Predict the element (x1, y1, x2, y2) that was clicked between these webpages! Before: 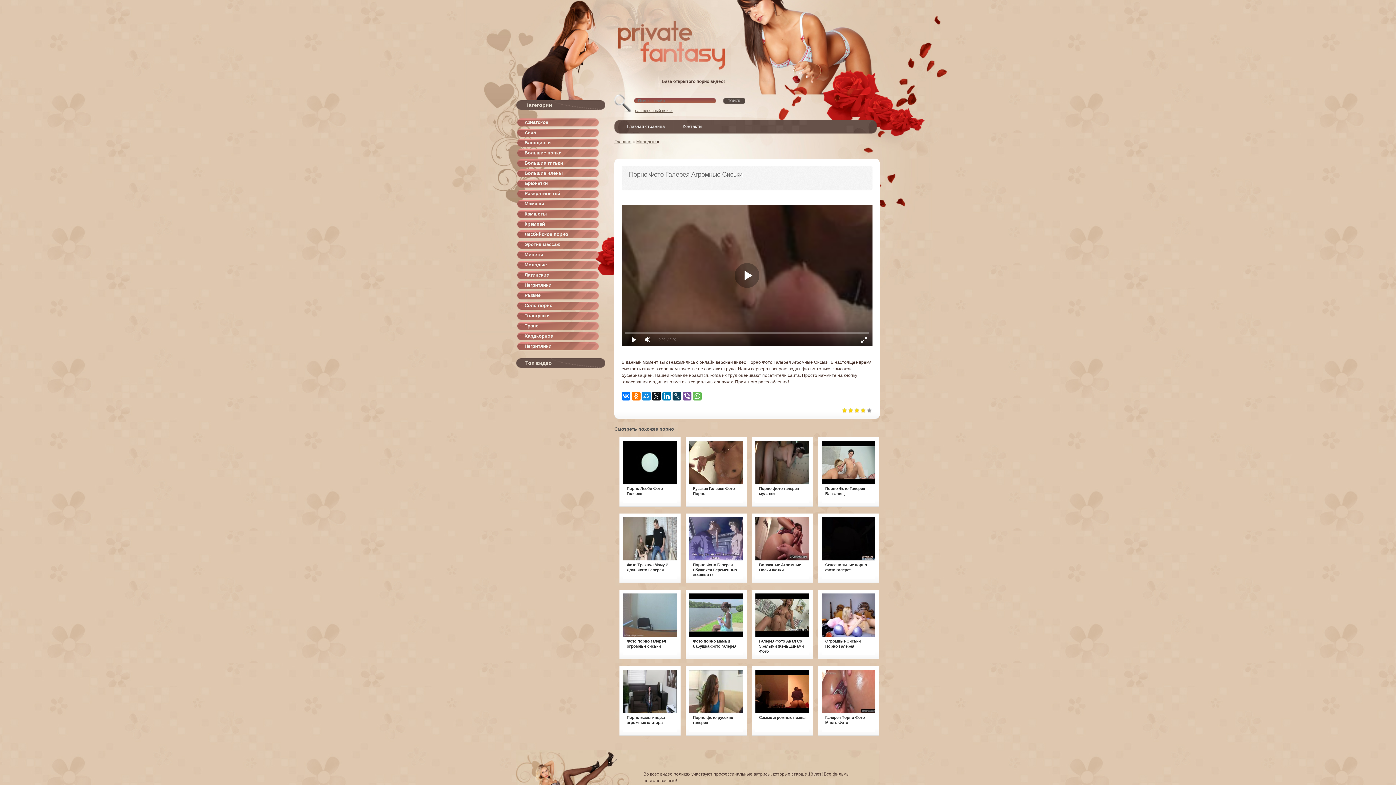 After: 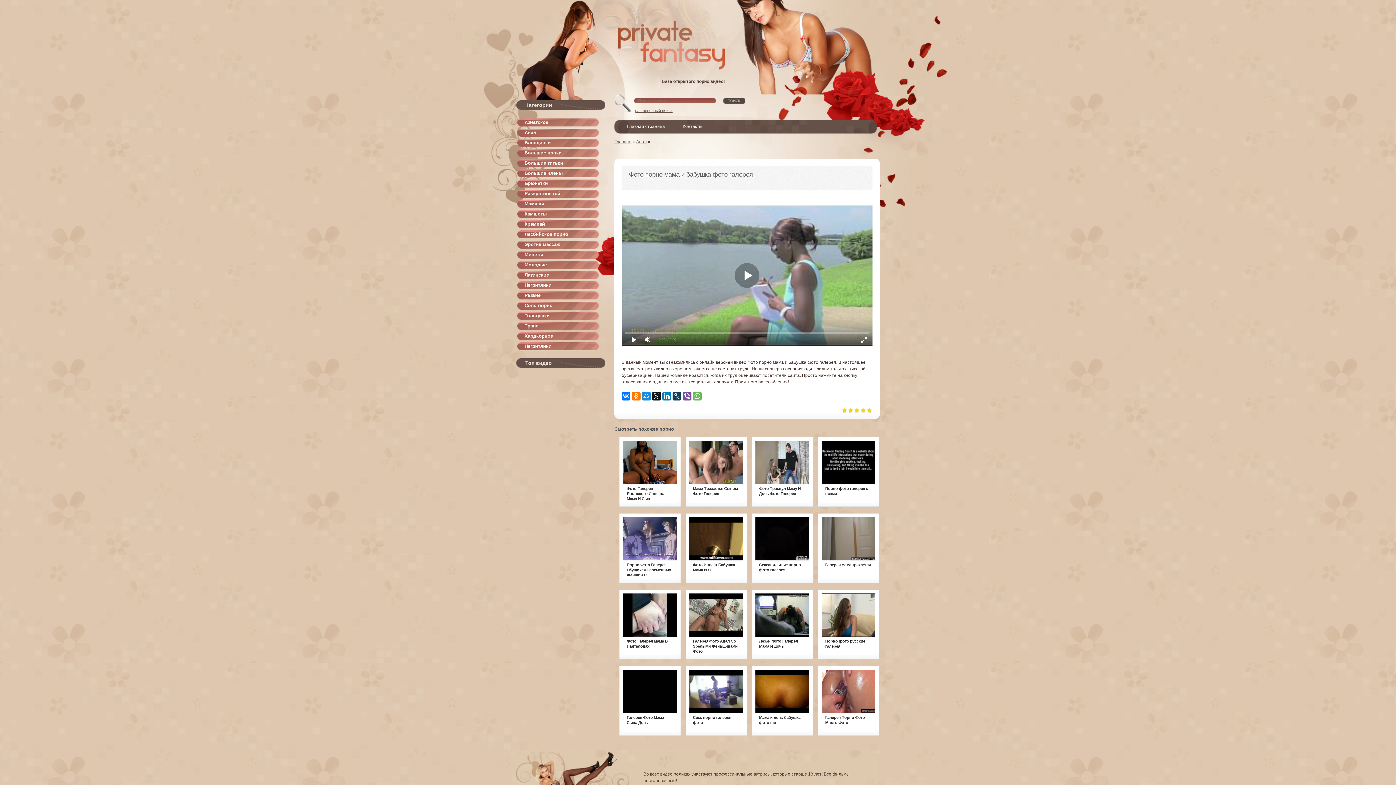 Action: bbox: (689, 637, 743, 655)